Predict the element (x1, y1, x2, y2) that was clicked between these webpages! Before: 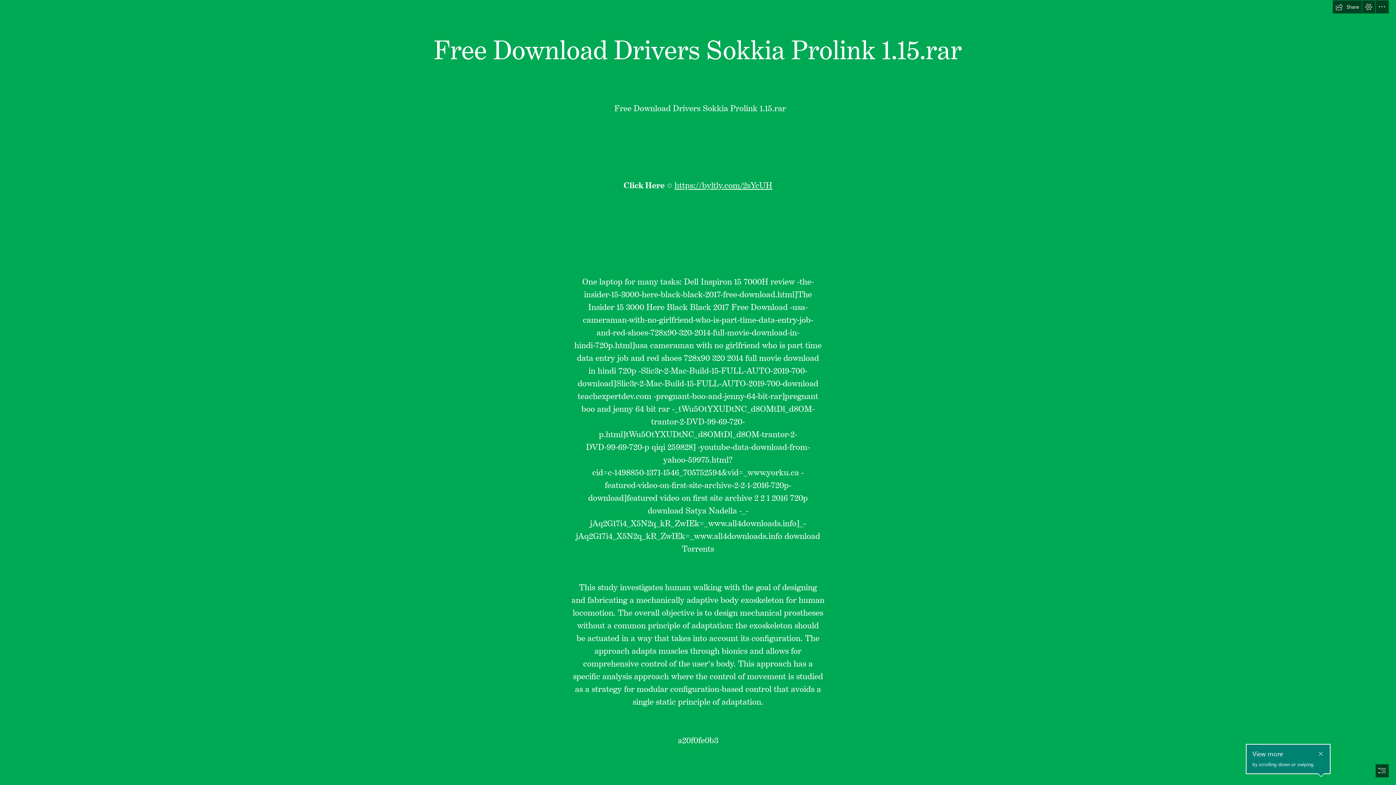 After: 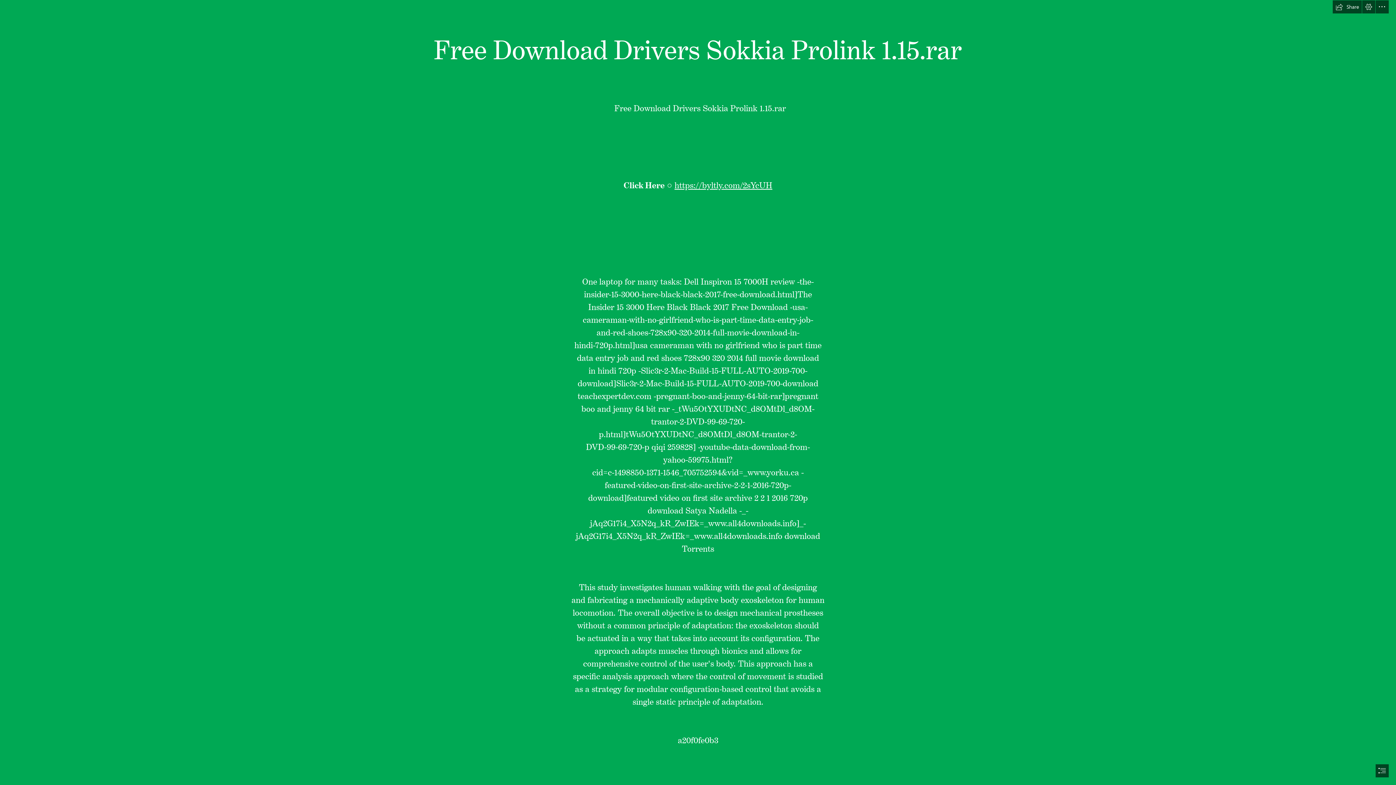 Action: bbox: (1316, 743, 1325, 753) label: Close callout